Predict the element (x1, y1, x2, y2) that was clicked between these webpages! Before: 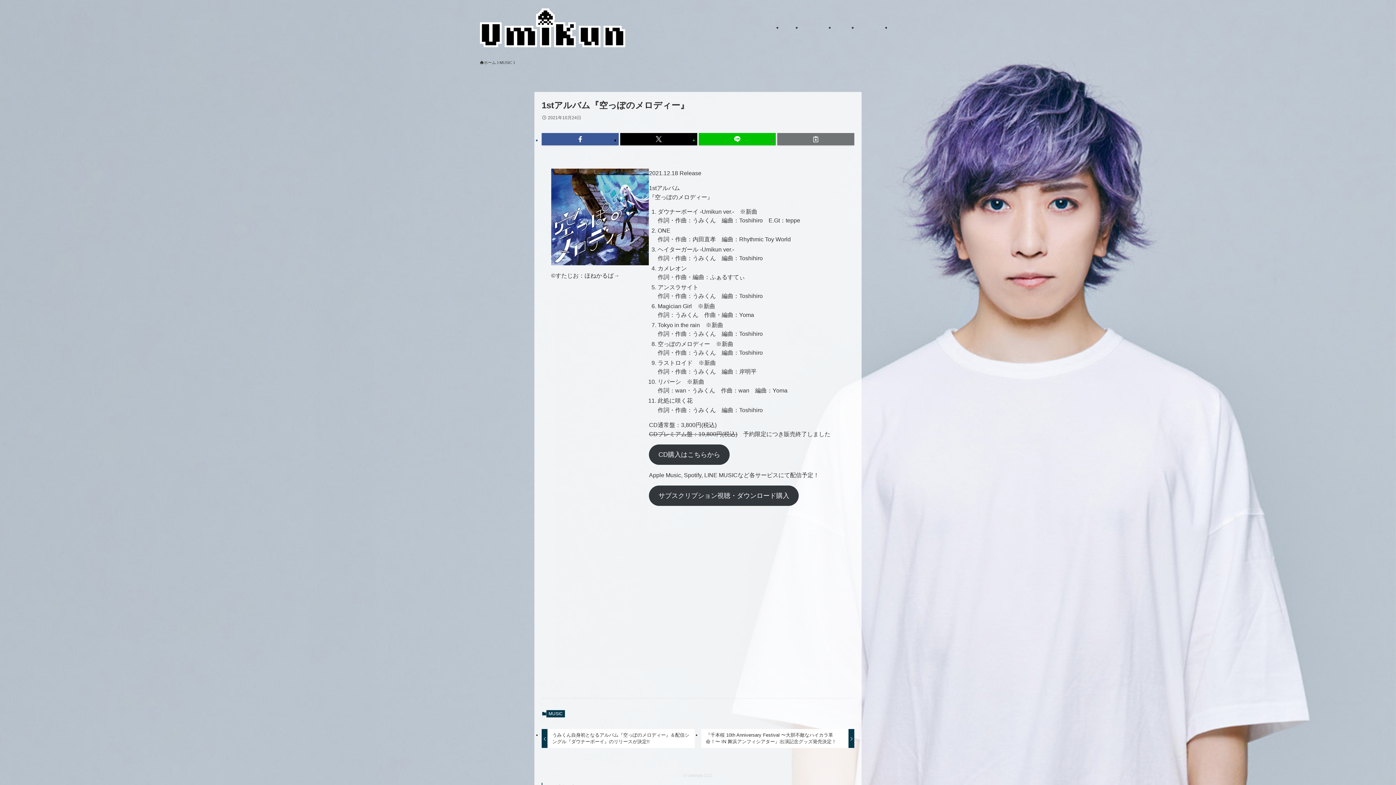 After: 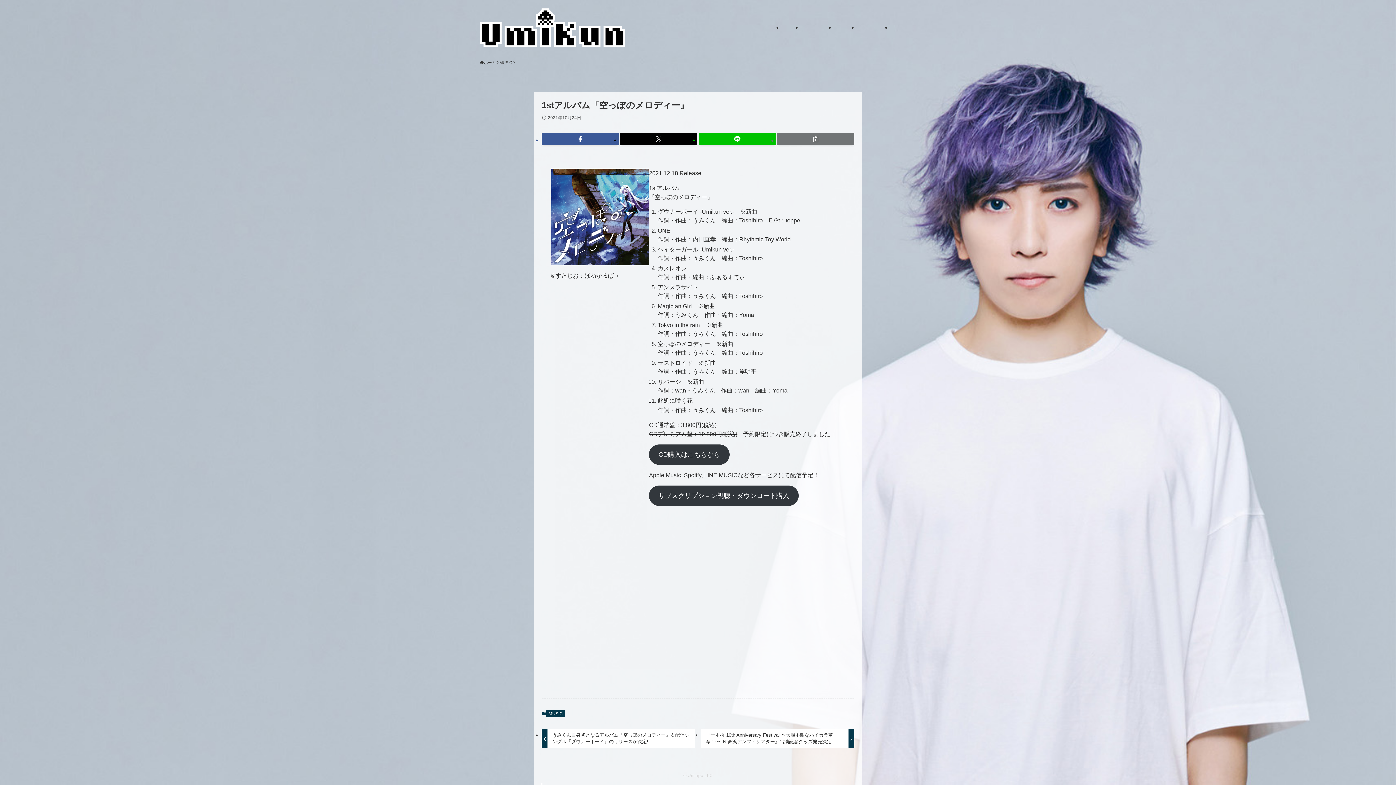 Action: label: CD購入はこちらから bbox: (649, 444, 729, 465)